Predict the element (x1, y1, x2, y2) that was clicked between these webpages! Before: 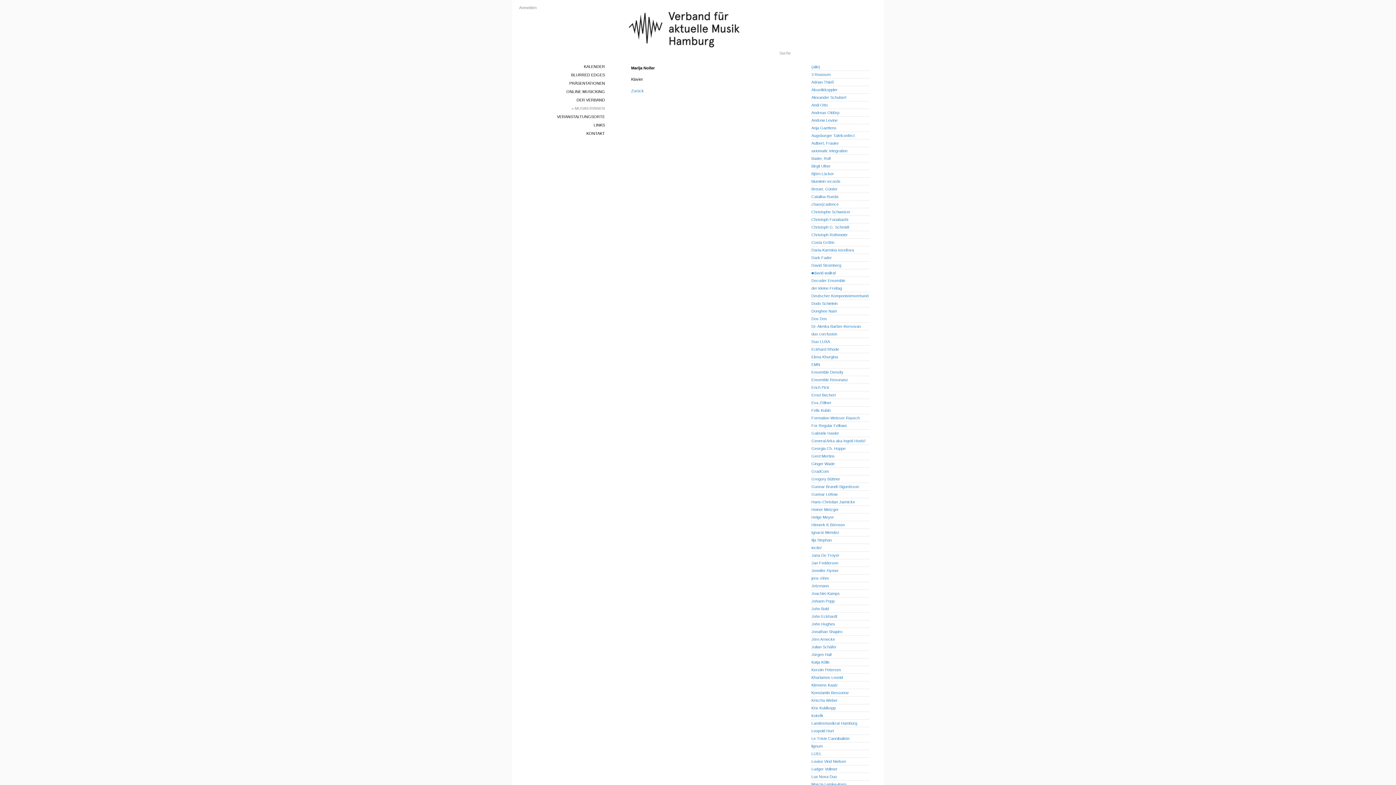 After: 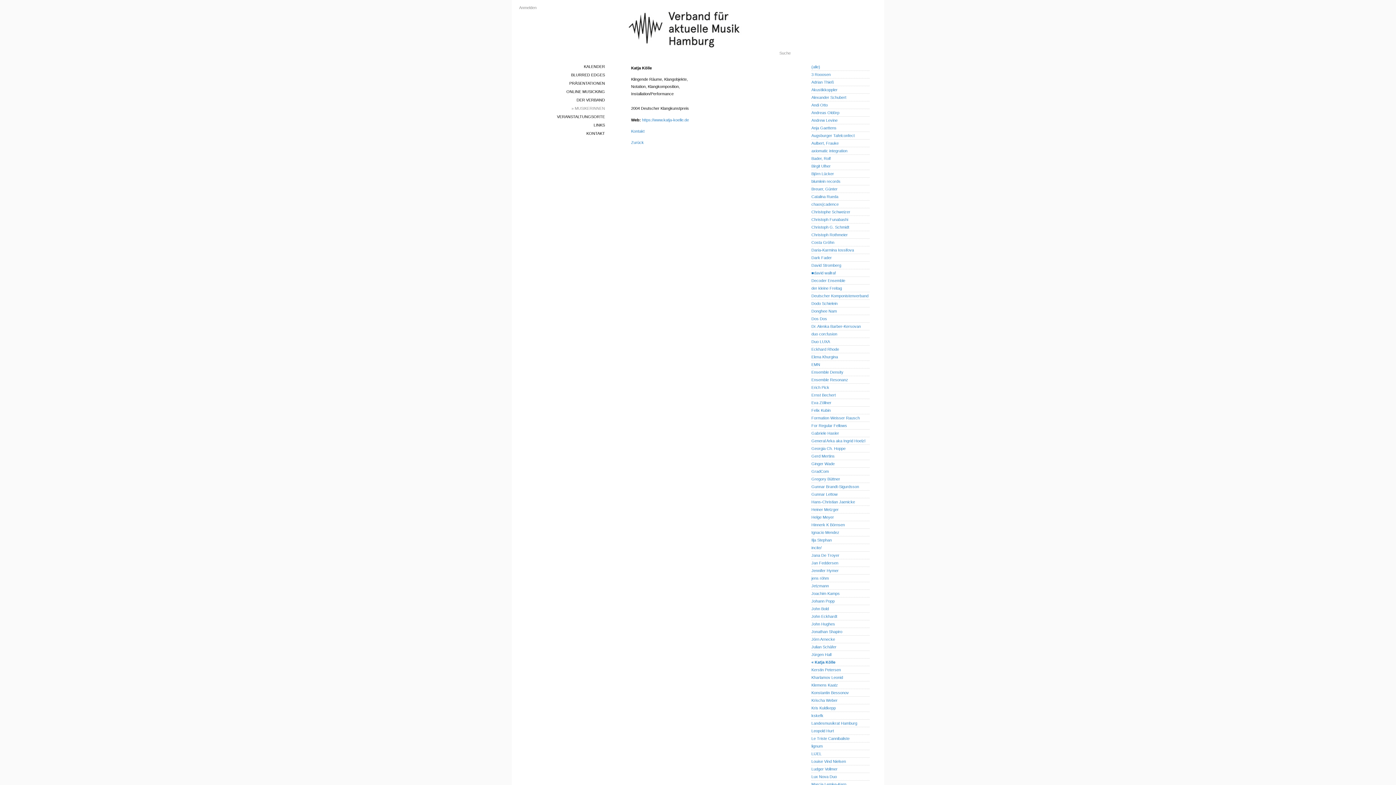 Action: label: Katja Kölle bbox: (811, 660, 829, 664)